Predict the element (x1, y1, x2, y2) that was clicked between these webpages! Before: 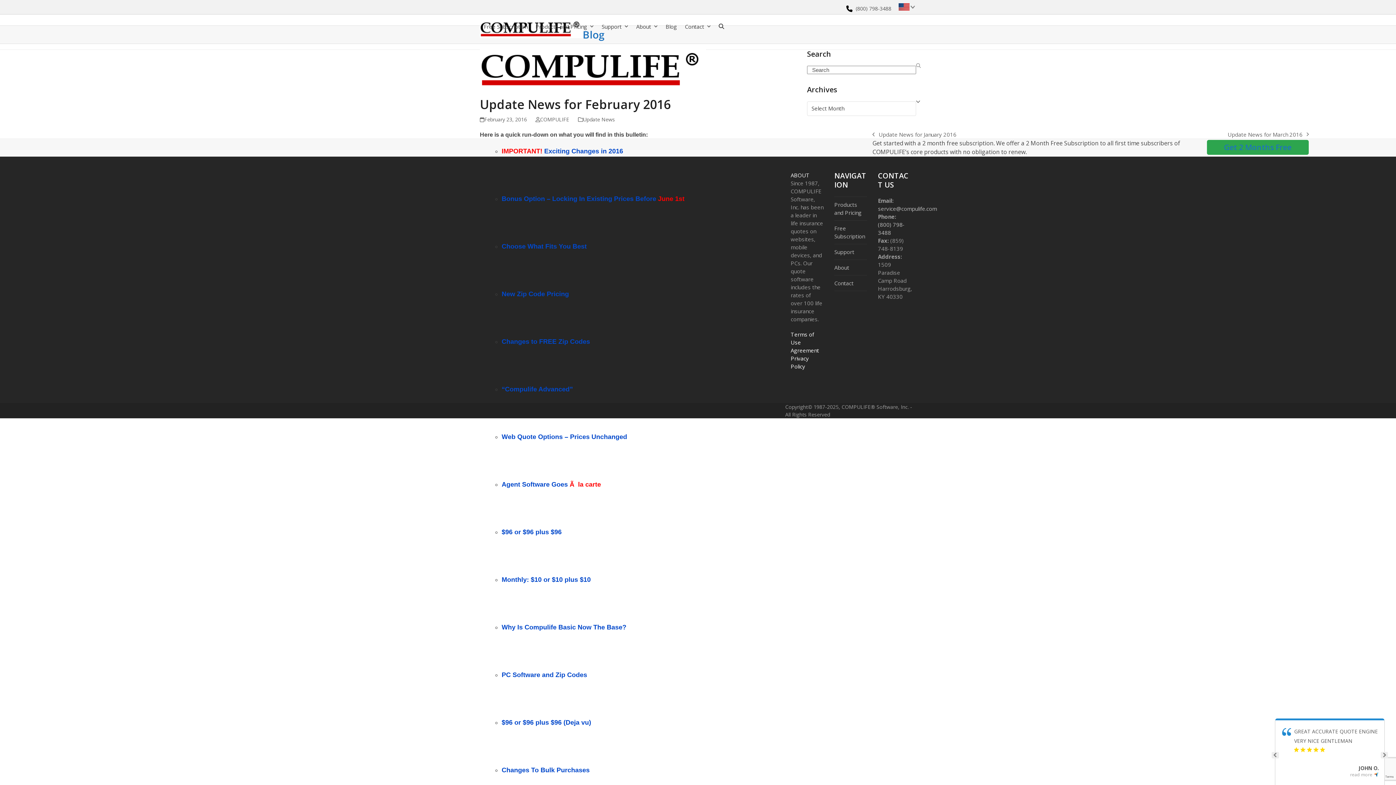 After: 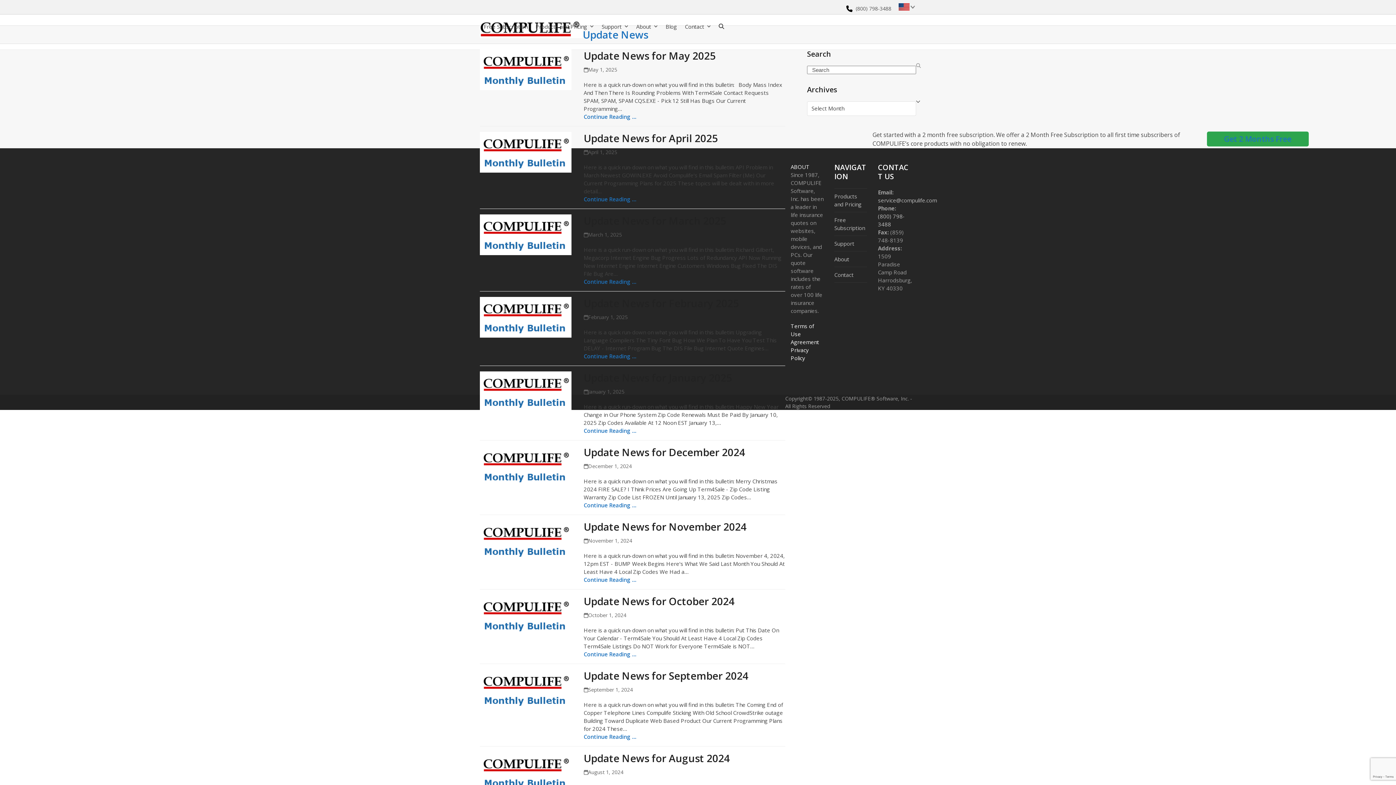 Action: bbox: (583, 115, 615, 122) label: Update News